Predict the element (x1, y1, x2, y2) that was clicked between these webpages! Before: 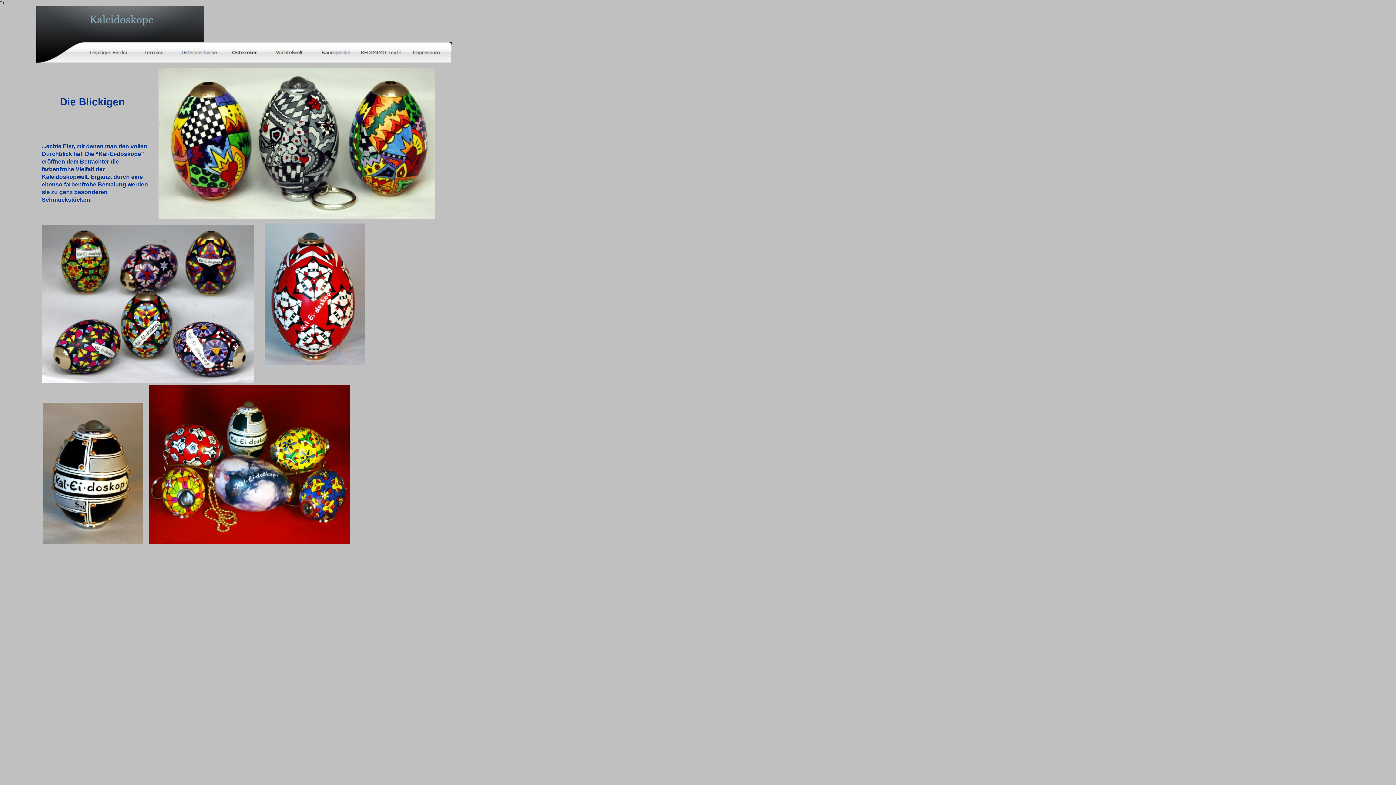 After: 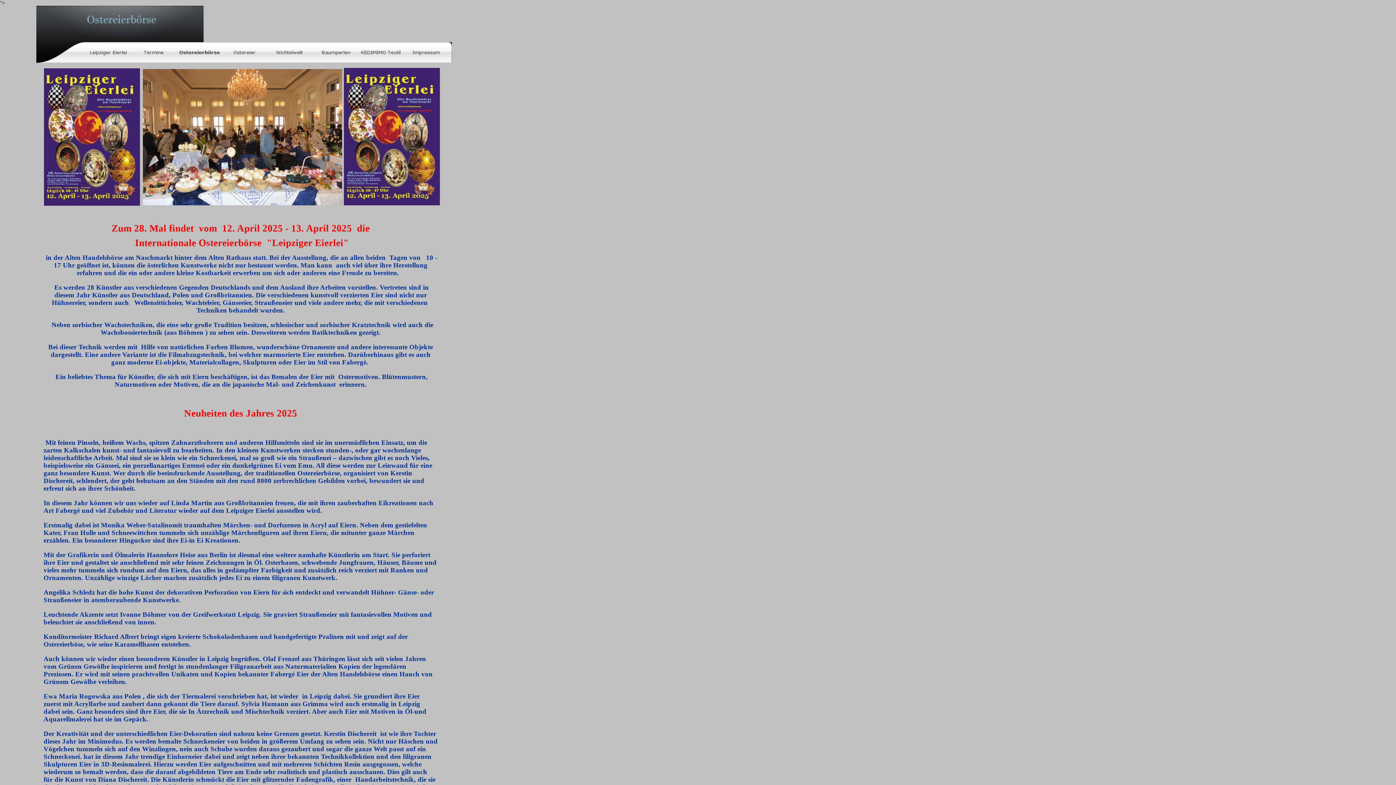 Action: bbox: (175, 58, 221, 64)